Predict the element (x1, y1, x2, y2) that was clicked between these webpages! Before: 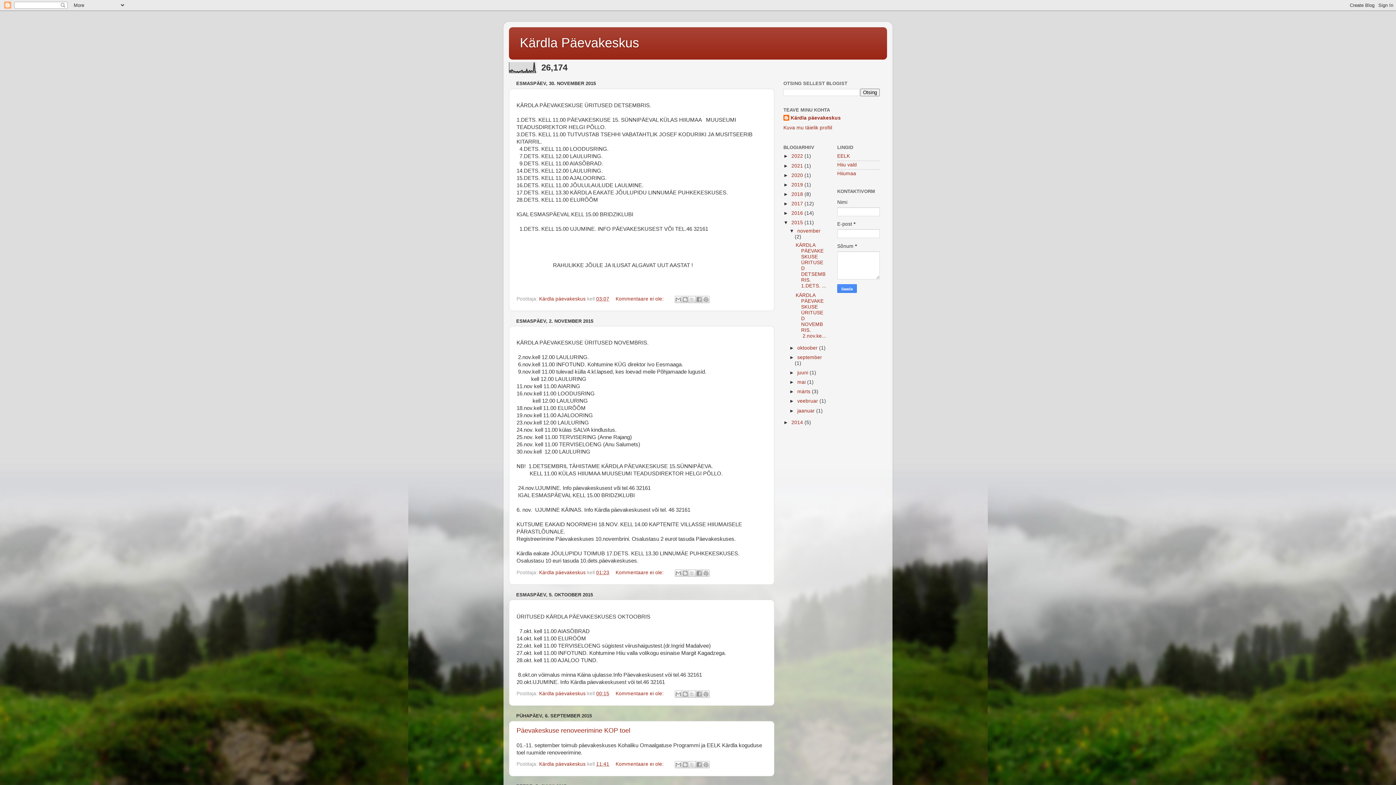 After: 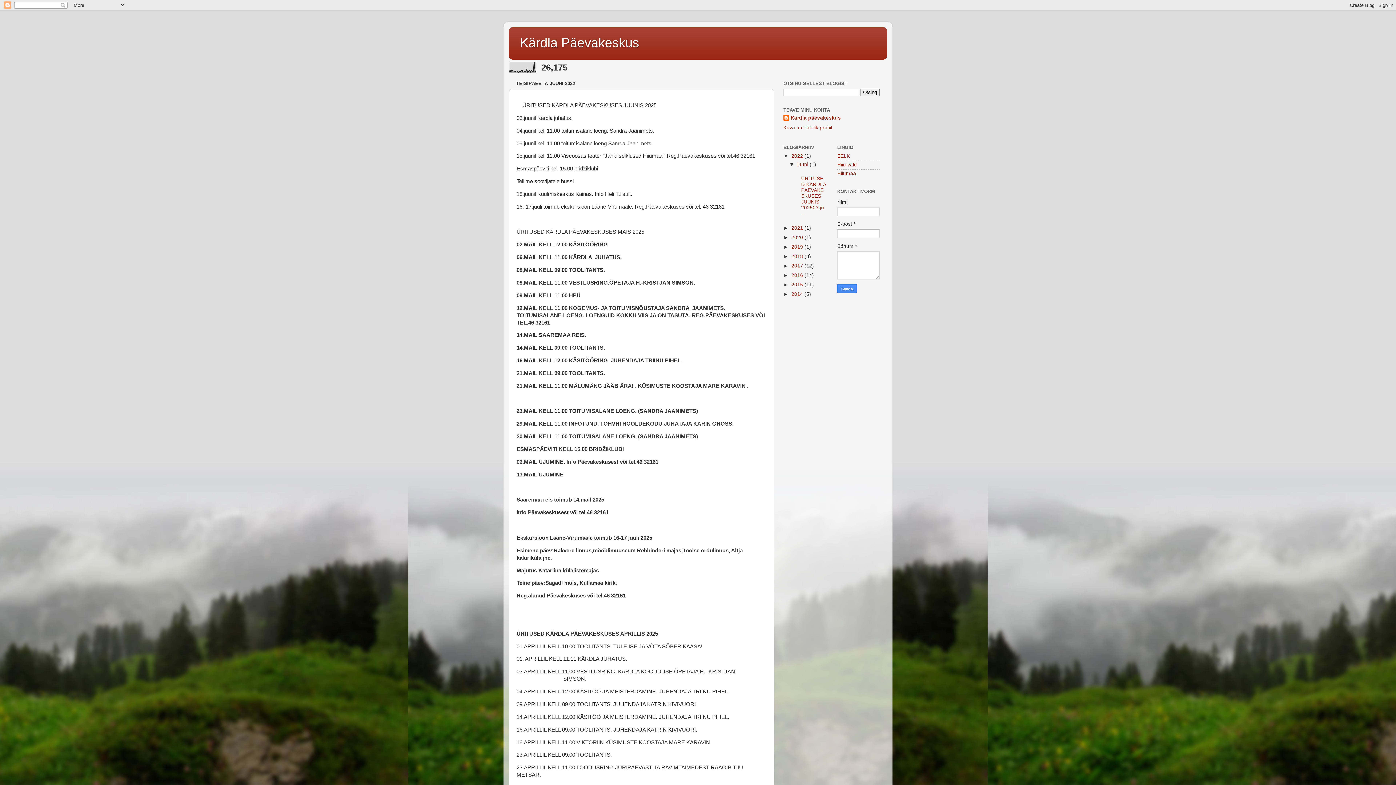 Action: label: 2022  bbox: (791, 153, 804, 159)